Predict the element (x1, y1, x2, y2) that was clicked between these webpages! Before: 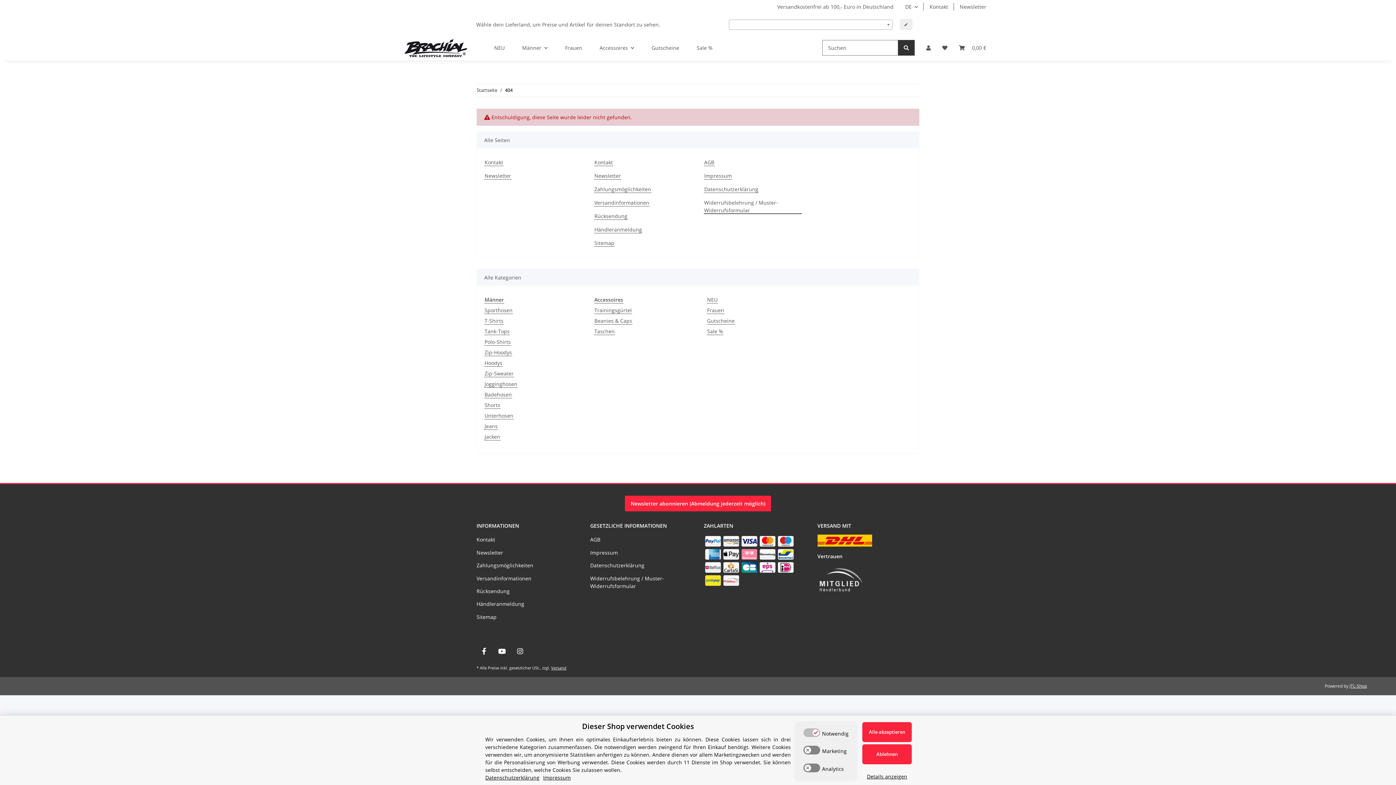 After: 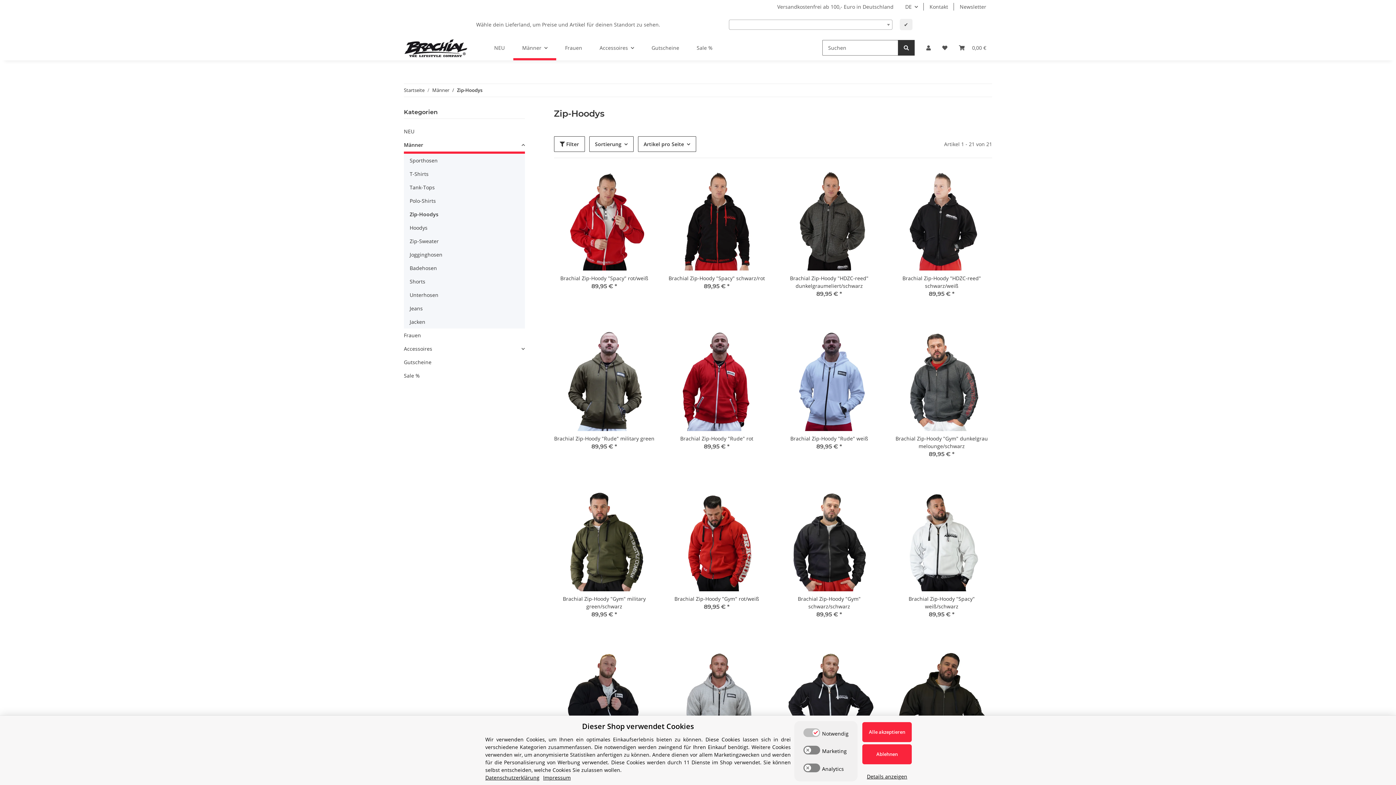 Action: bbox: (484, 348, 512, 356) label: Zip-Hoodys